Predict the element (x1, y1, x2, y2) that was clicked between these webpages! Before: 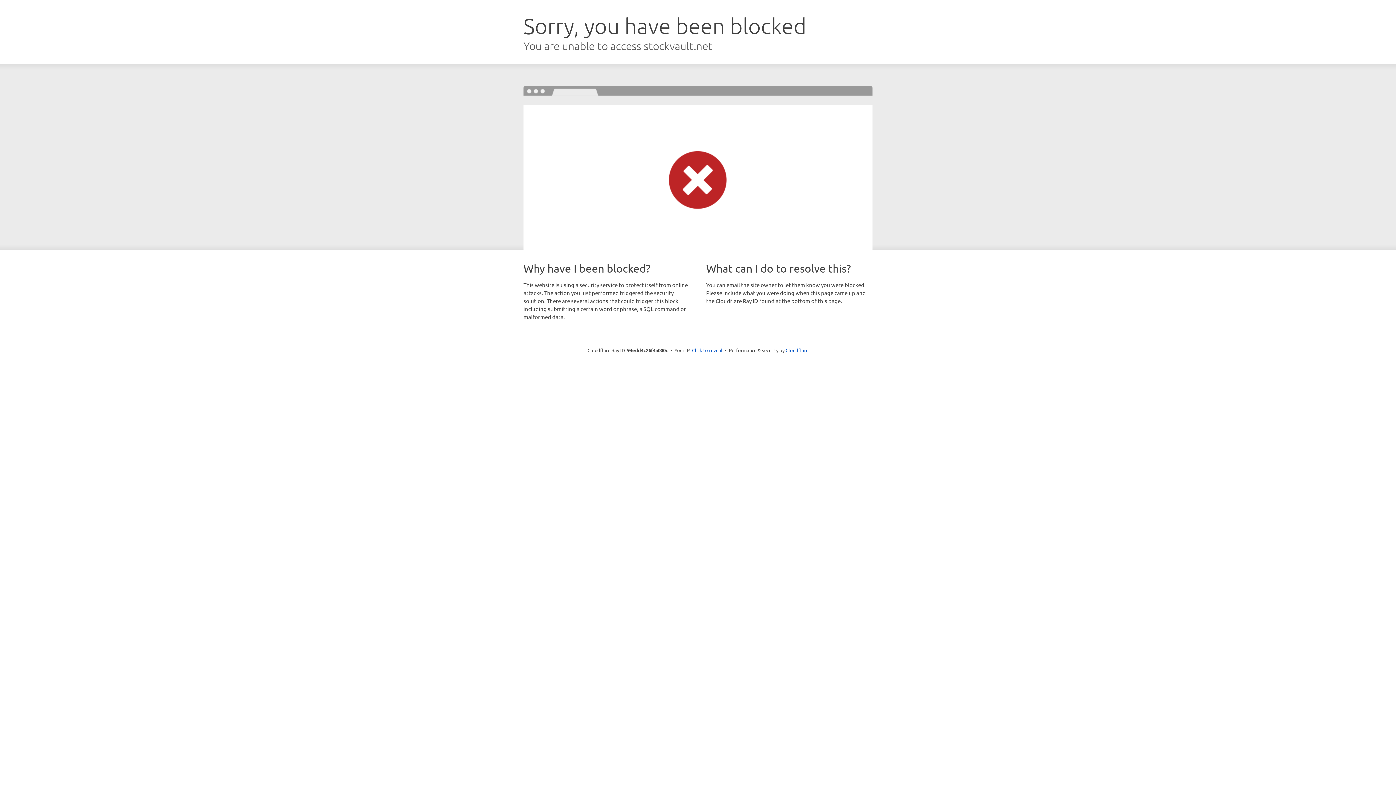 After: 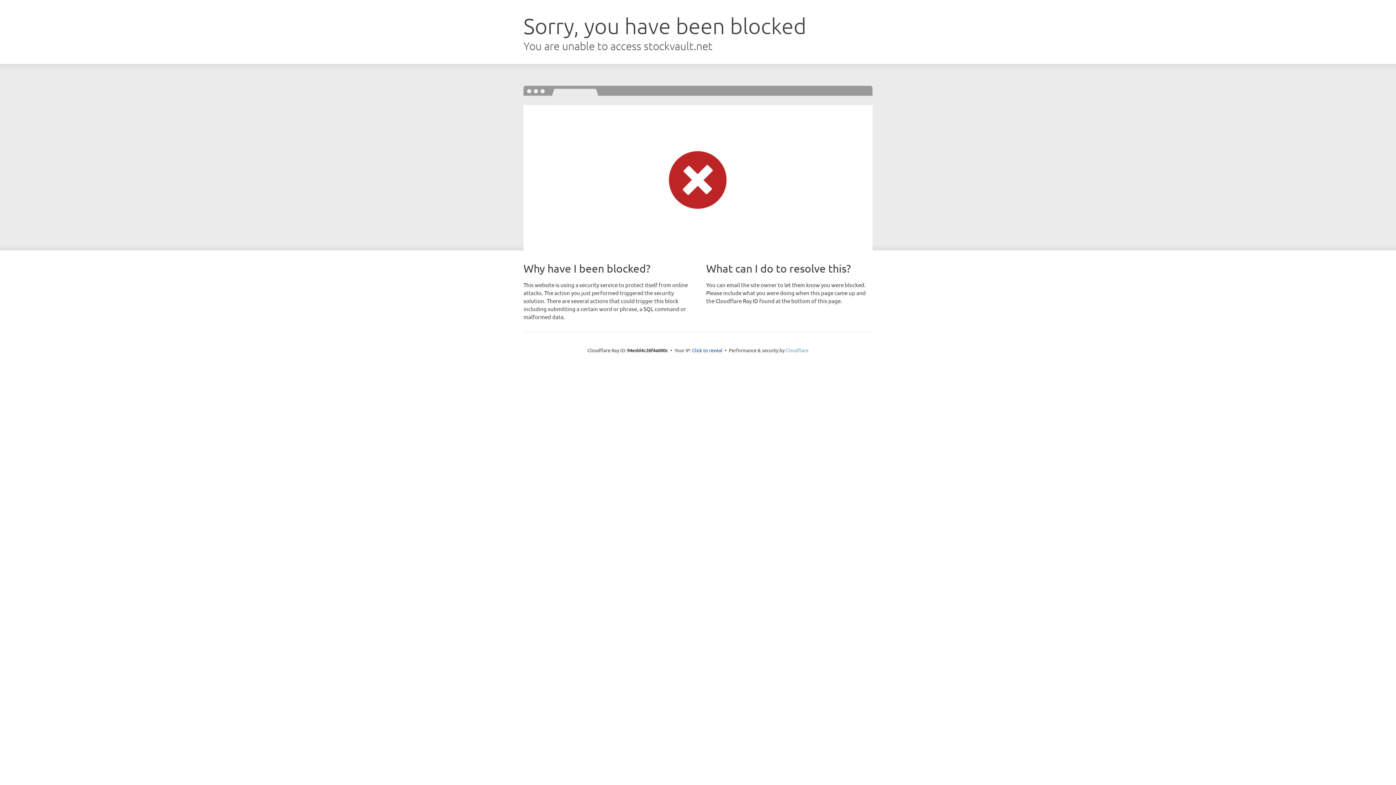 Action: bbox: (785, 347, 808, 353) label: Cloudflare